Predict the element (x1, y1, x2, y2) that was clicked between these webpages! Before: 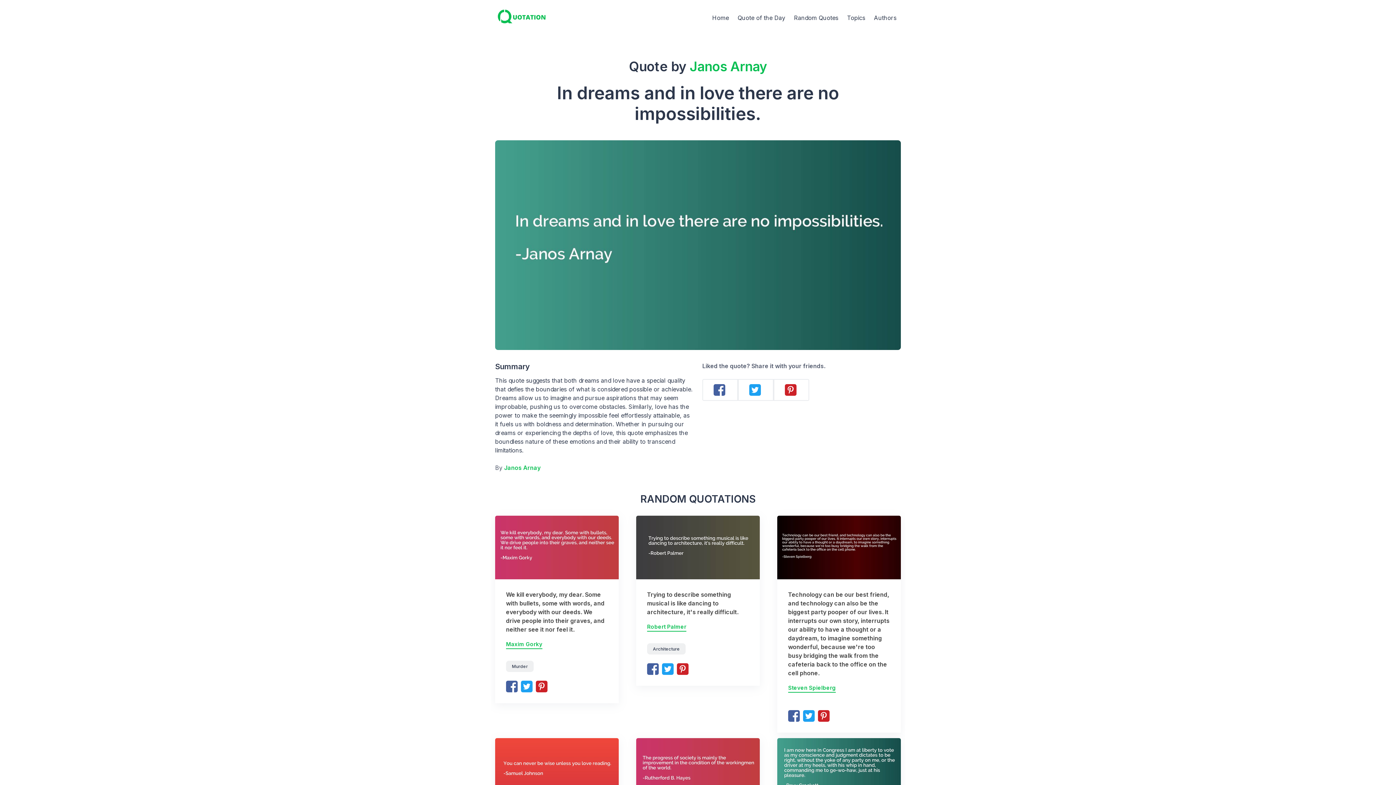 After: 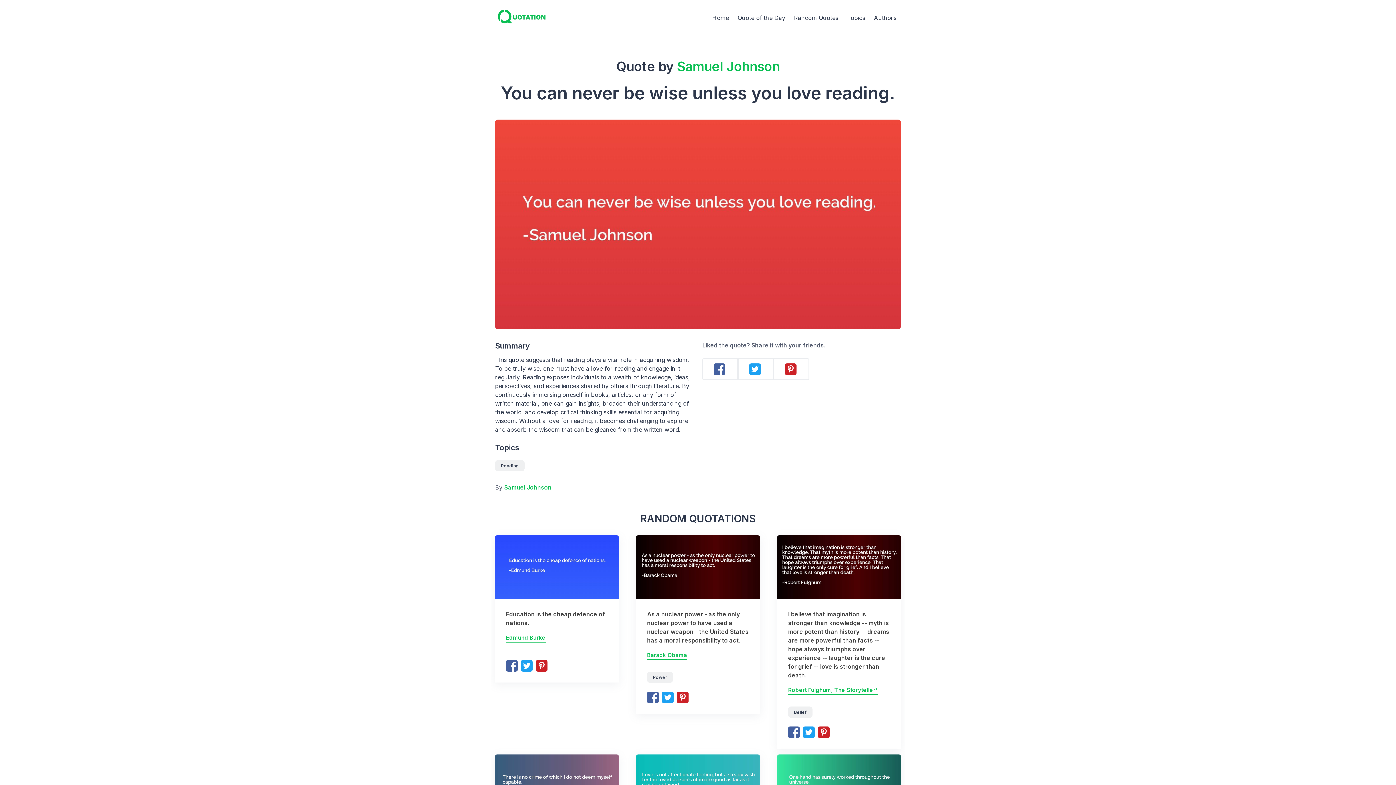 Action: bbox: (495, 739, 618, 746)